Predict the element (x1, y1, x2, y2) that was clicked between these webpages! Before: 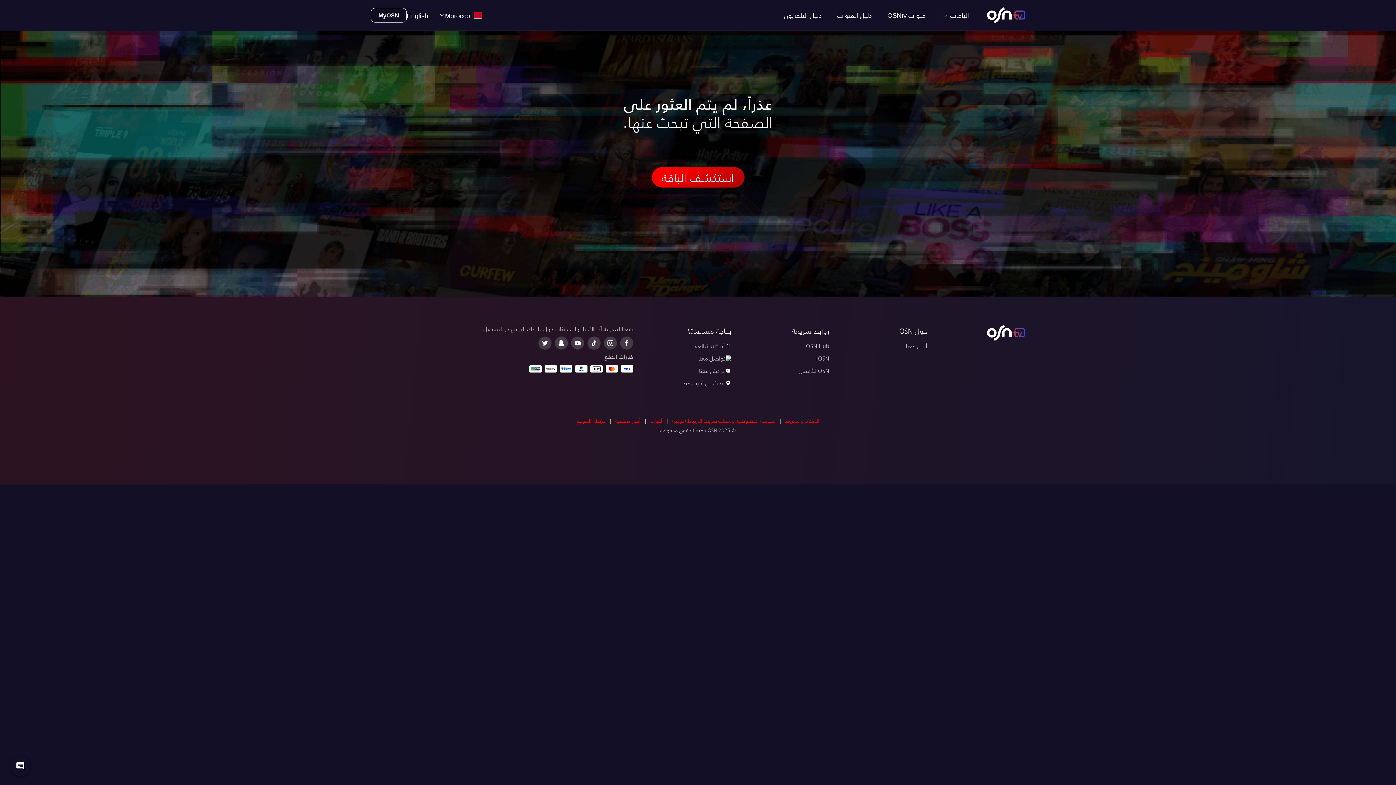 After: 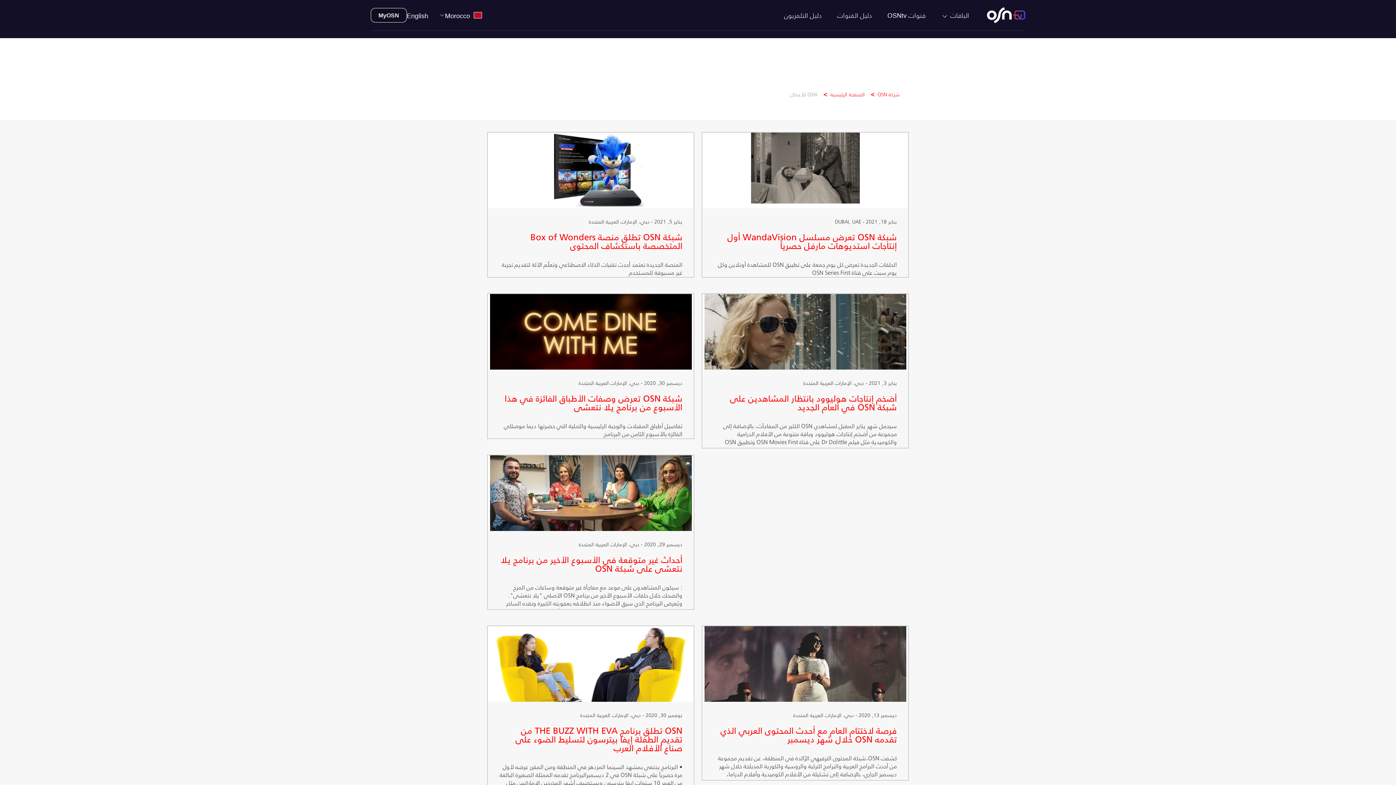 Action: bbox: (615, 416, 640, 425) label: أخبار صحفية